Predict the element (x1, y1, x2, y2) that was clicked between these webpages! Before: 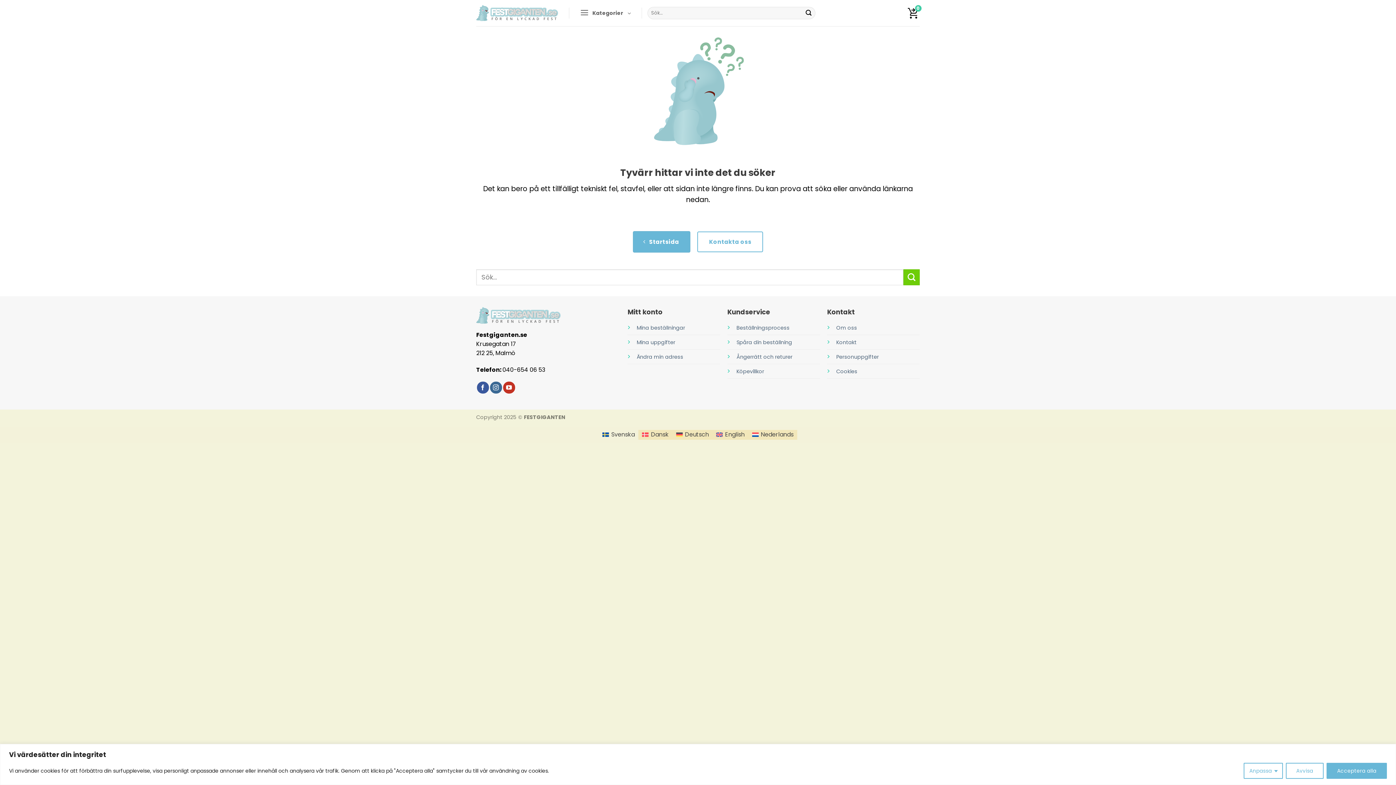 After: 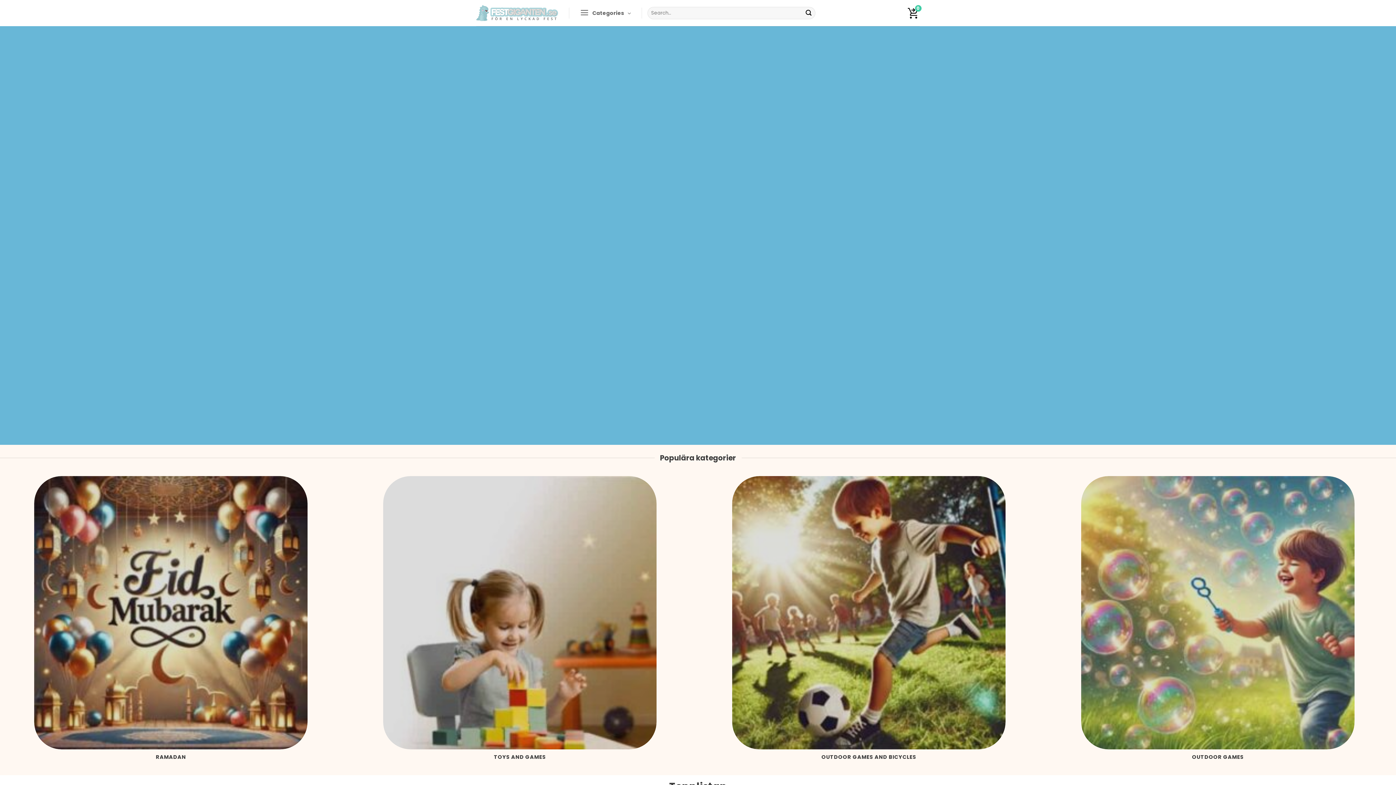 Action: bbox: (712, 430, 748, 440) label: English